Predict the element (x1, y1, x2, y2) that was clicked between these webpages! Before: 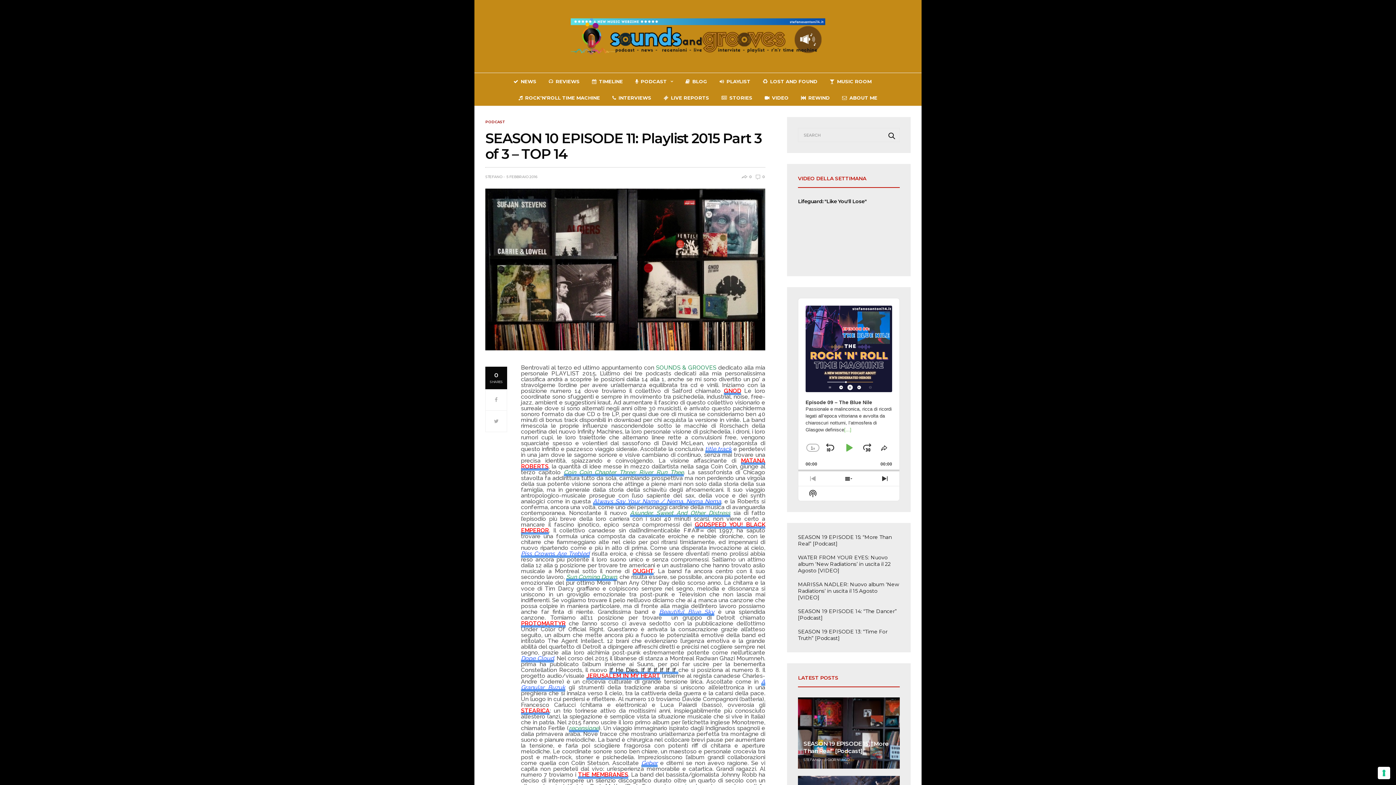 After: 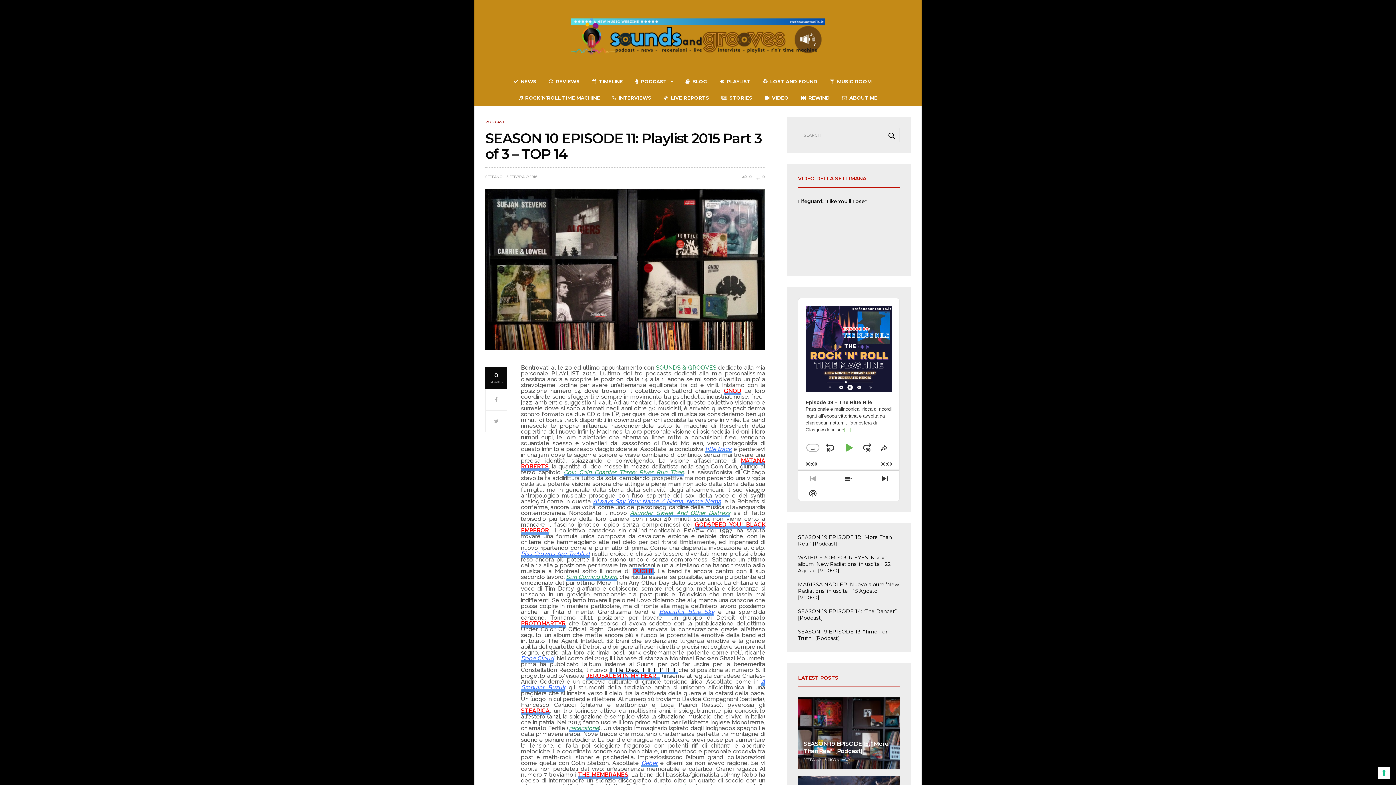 Action: bbox: (632, 568, 653, 575) label: OUGHT